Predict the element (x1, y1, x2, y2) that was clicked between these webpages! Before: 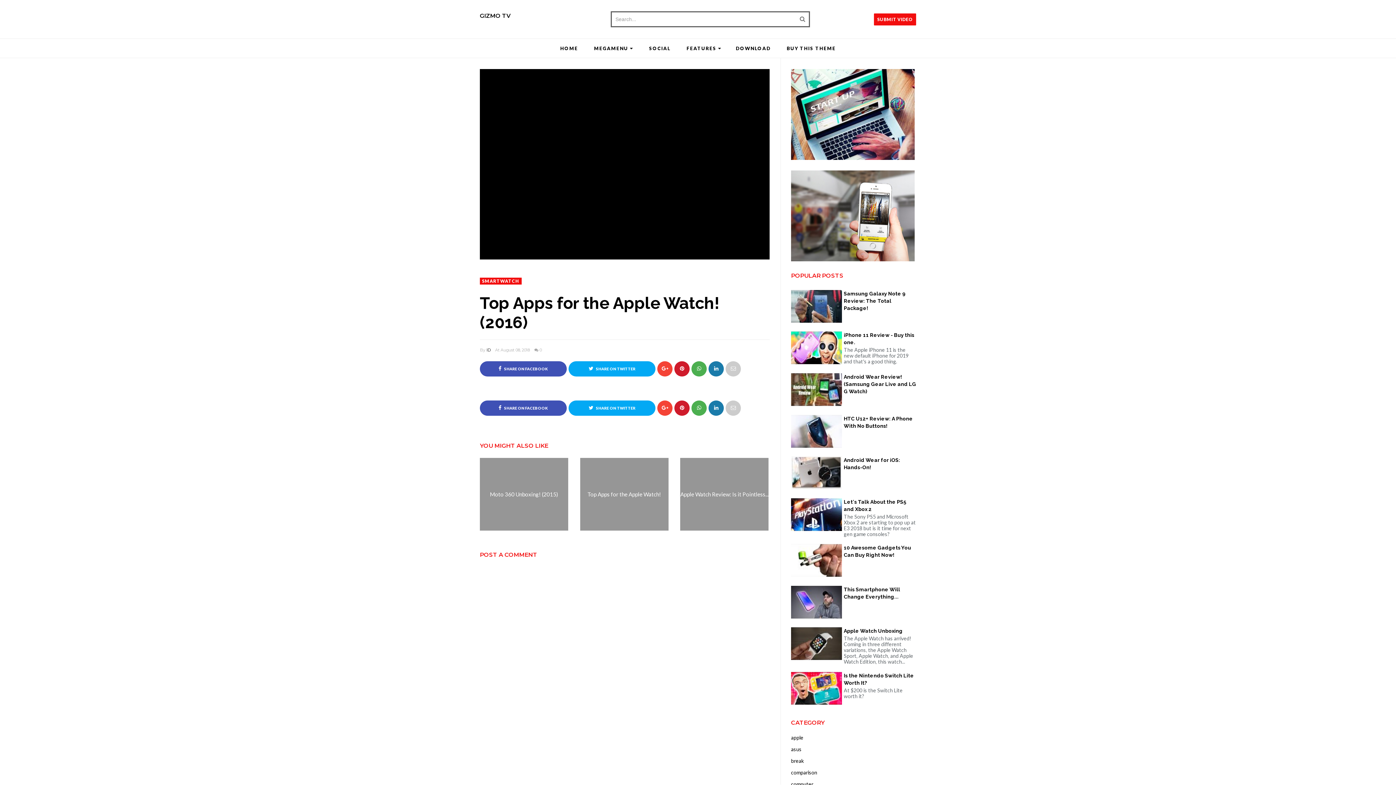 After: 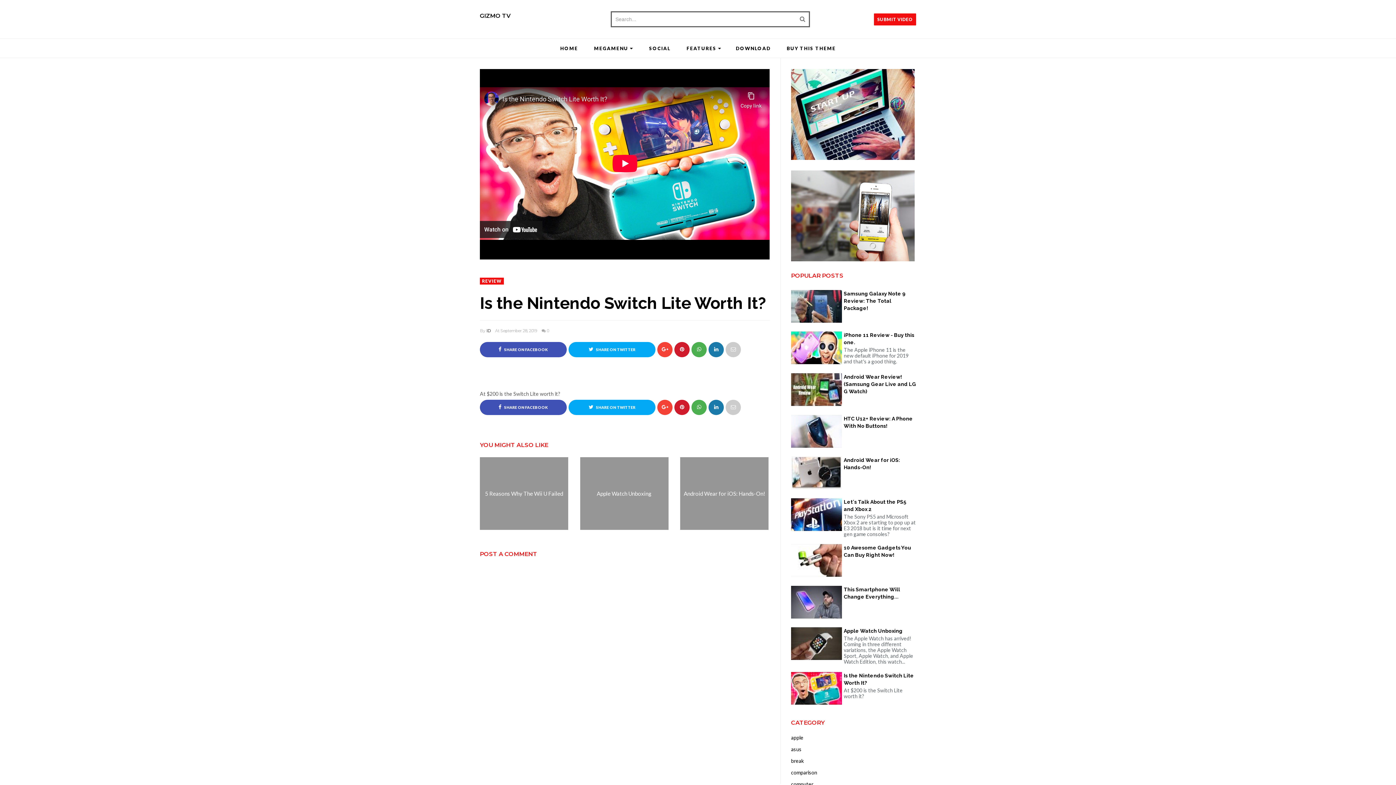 Action: bbox: (791, 672, 916, 686) label: Is the Nintendo Switch Lite Worth It?